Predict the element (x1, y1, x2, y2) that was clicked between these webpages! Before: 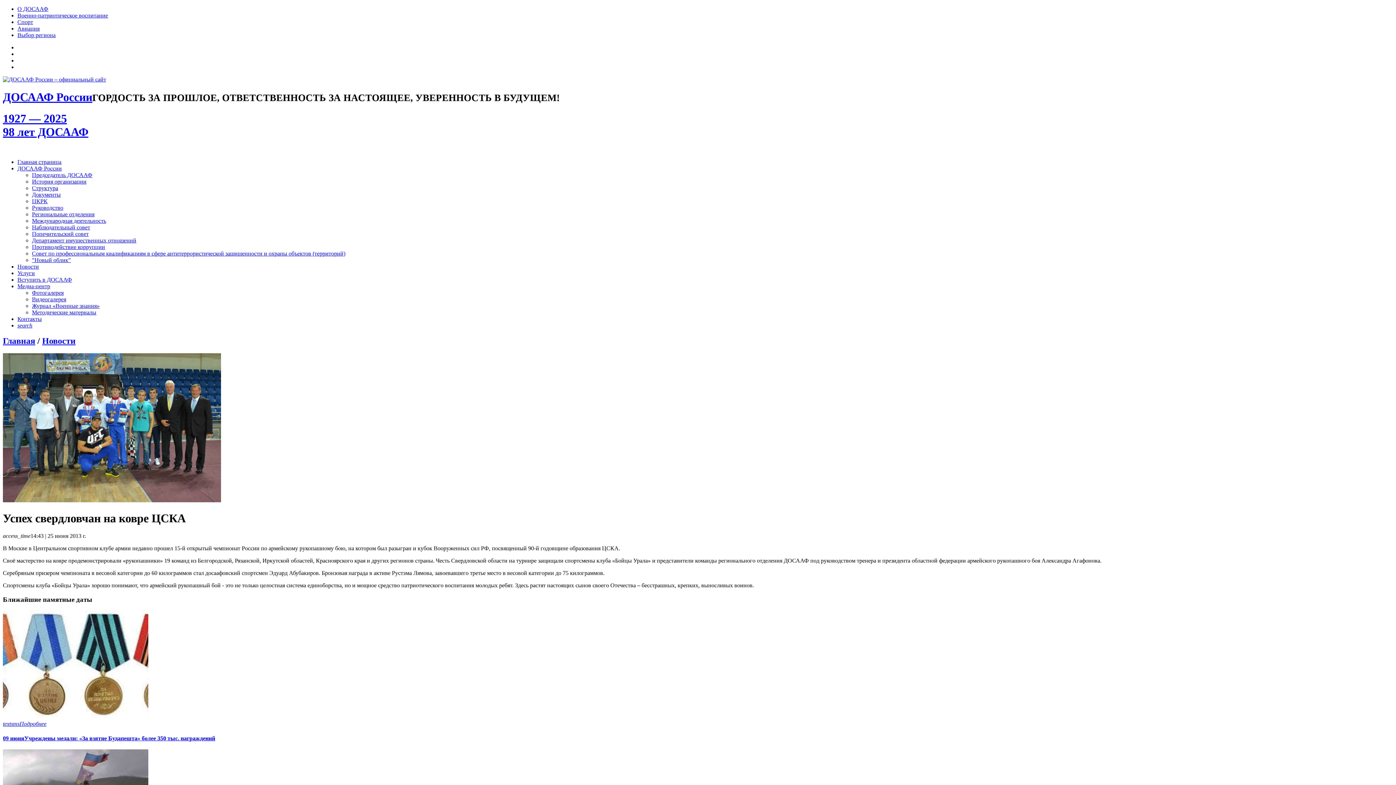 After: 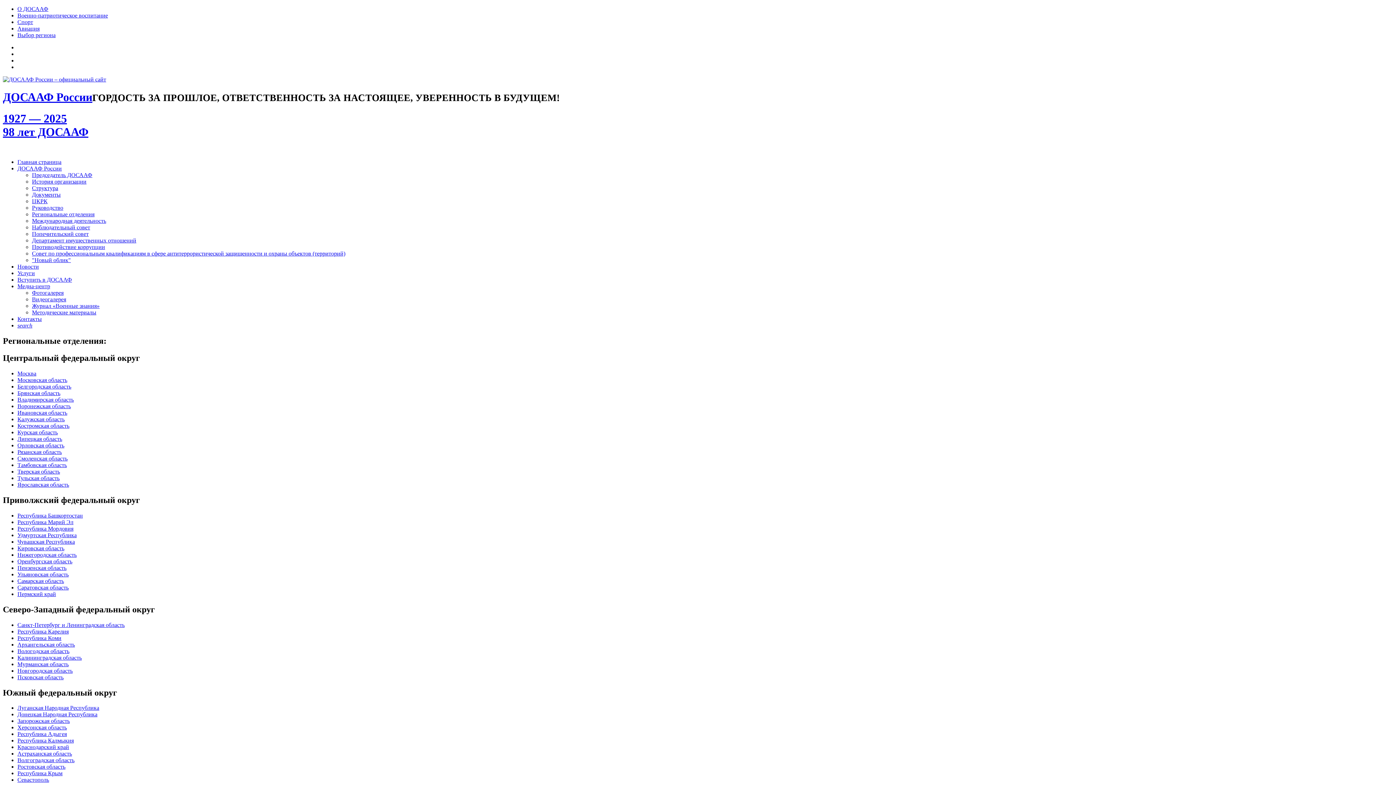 Action: label: Выбор региона bbox: (17, 32, 55, 38)